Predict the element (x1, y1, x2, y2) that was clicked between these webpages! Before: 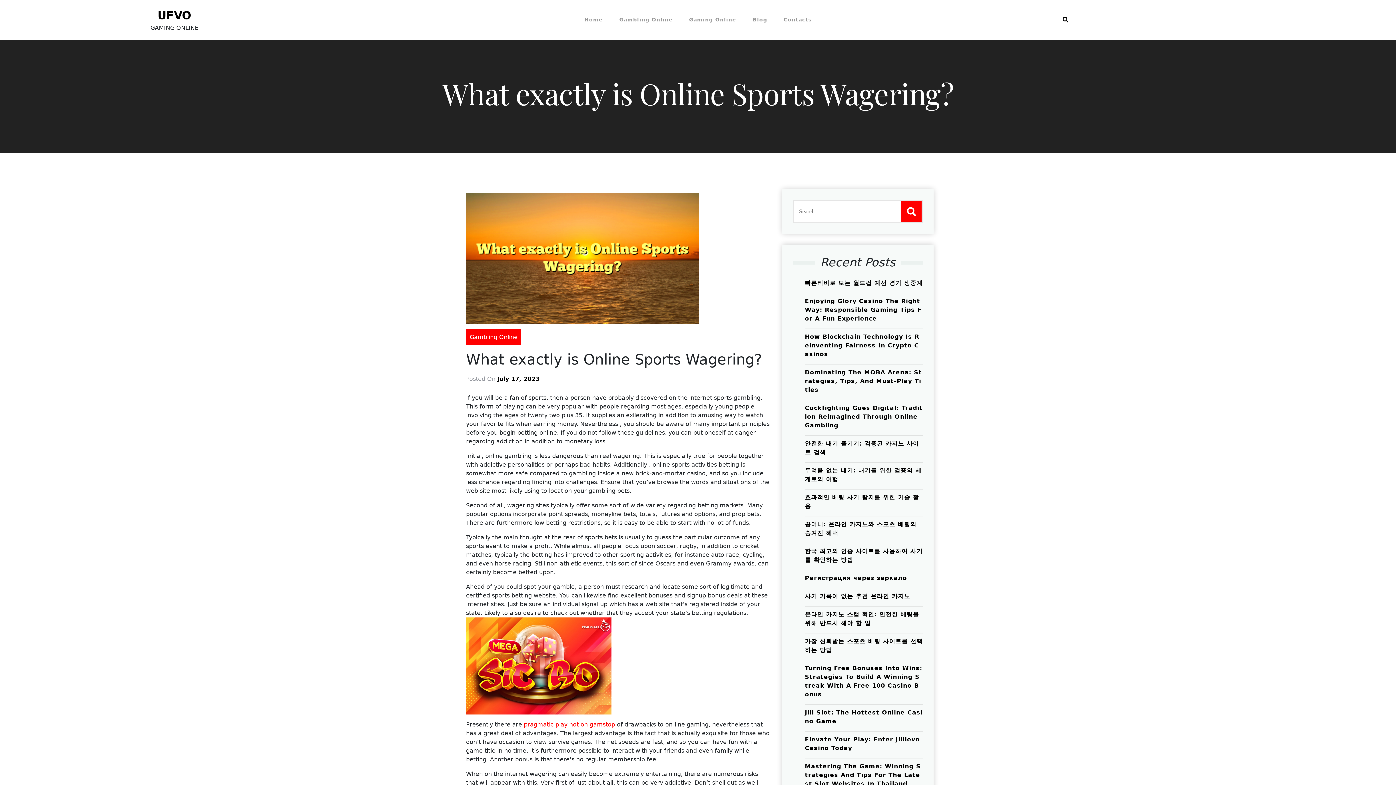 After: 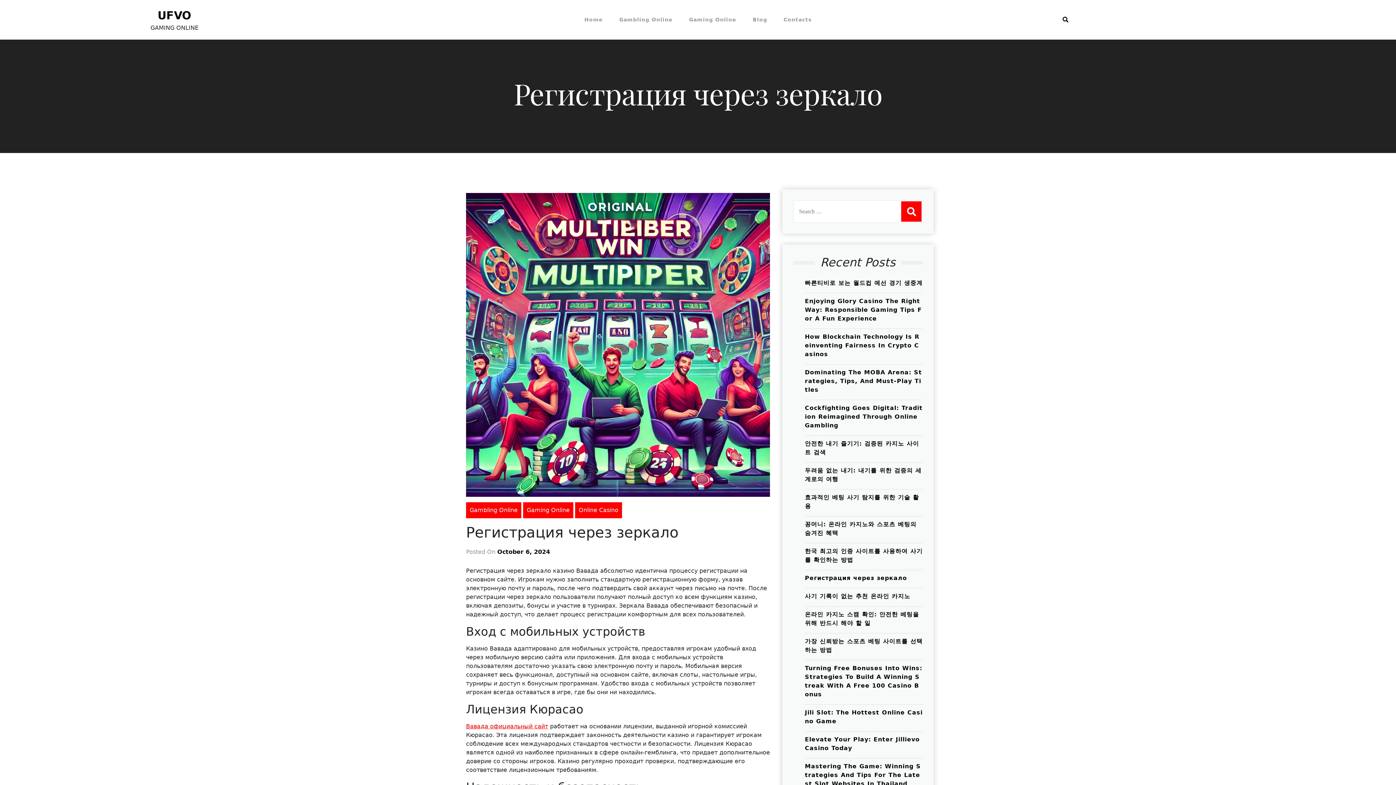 Action: label: Регистрация через зеркало bbox: (805, 574, 922, 584)